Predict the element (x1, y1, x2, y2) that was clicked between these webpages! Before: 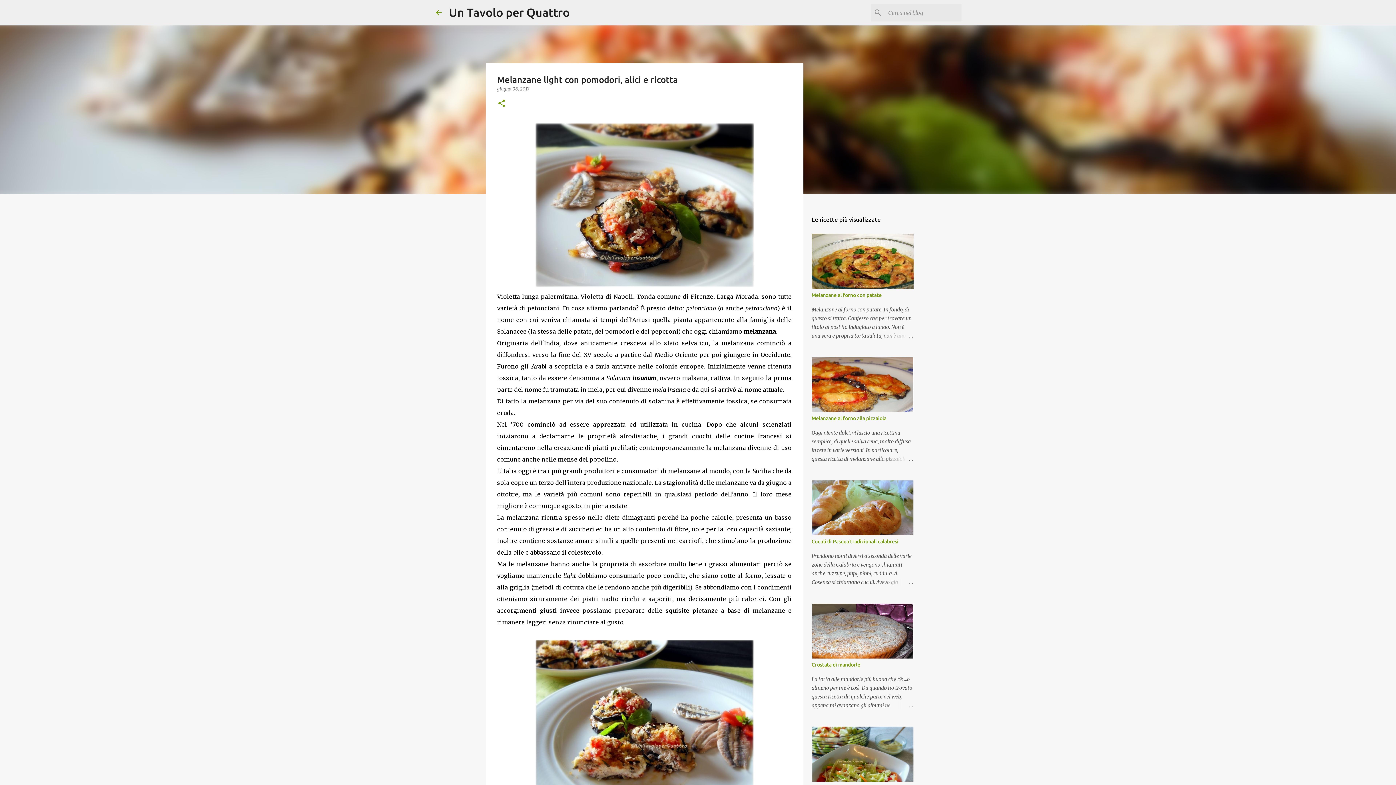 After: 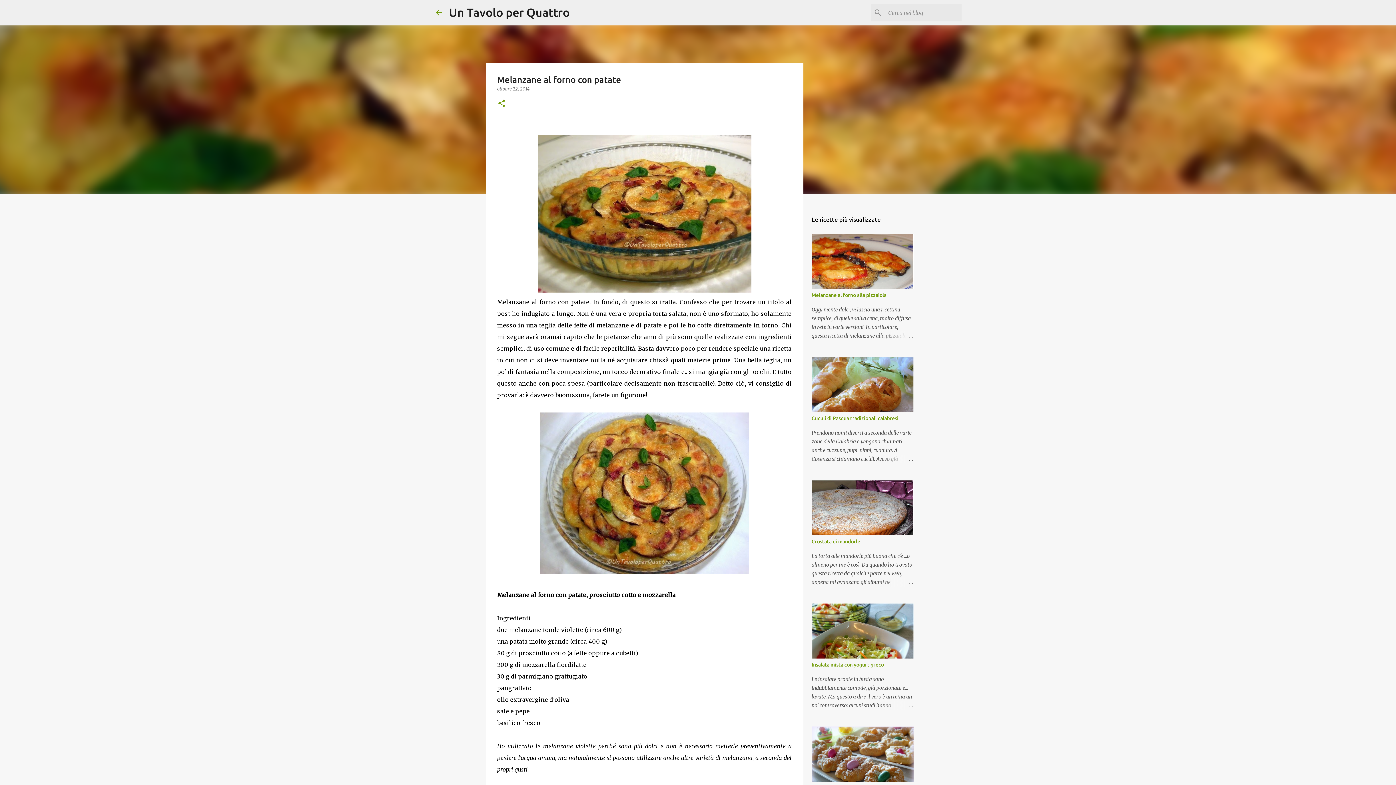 Action: label: Melanzane al forno con patate bbox: (811, 292, 882, 298)